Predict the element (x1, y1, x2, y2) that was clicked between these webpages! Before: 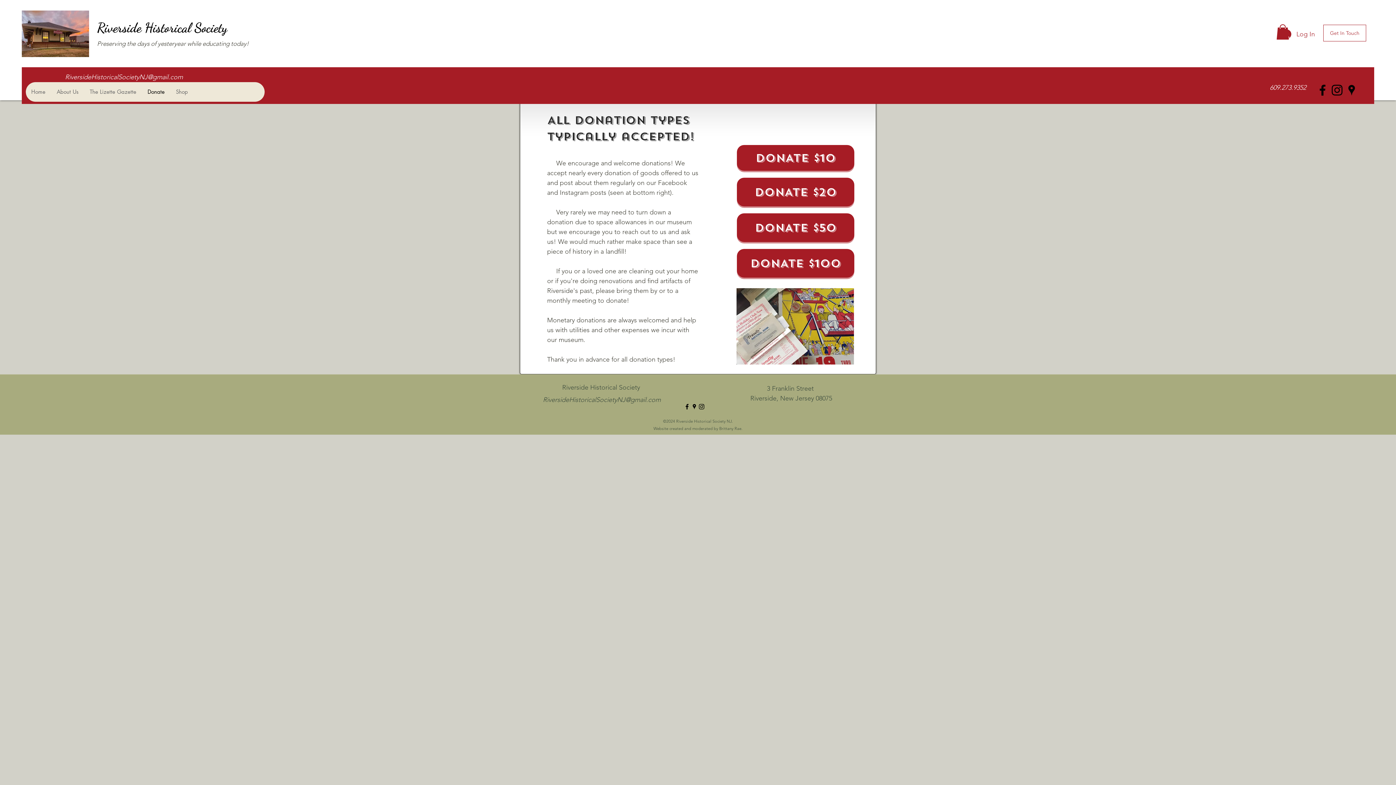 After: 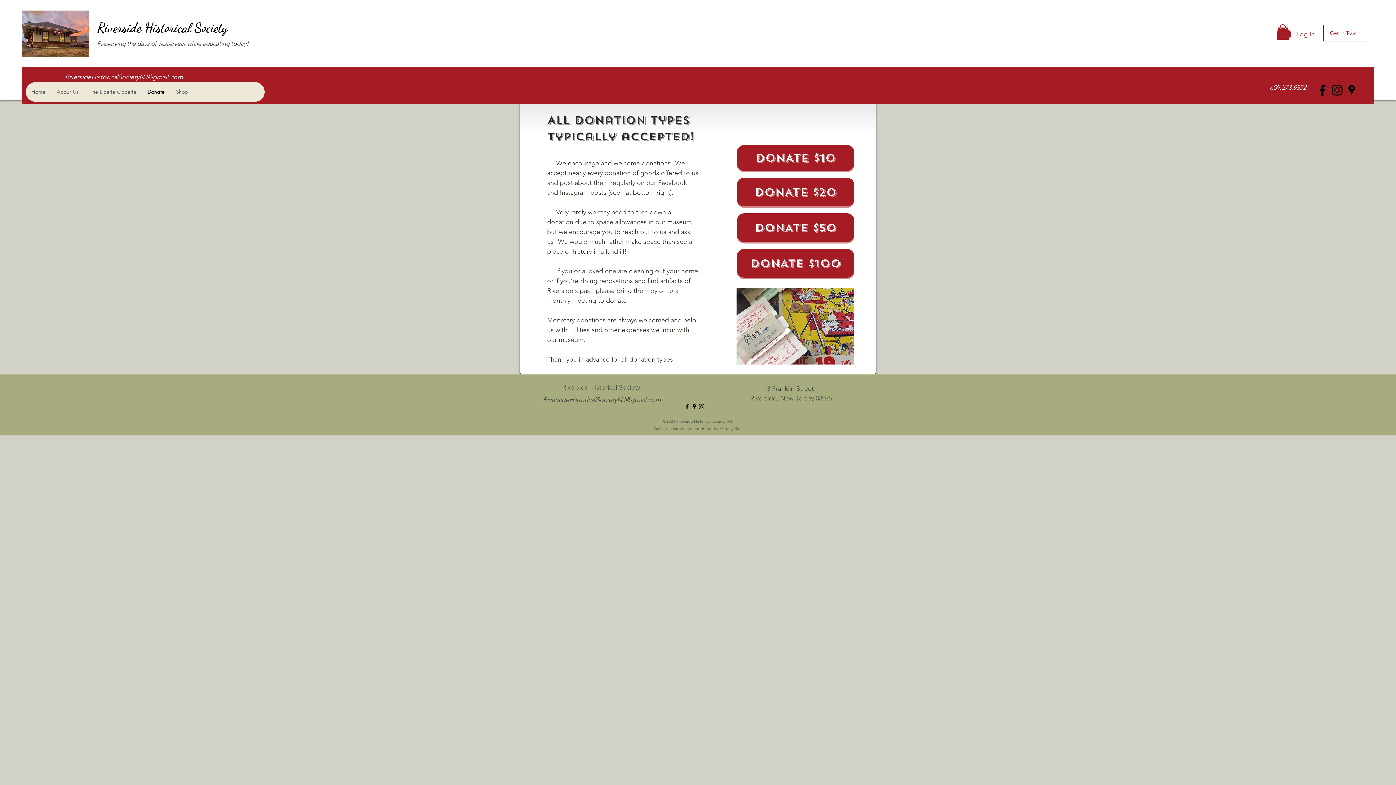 Action: bbox: (1276, 24, 1289, 39)